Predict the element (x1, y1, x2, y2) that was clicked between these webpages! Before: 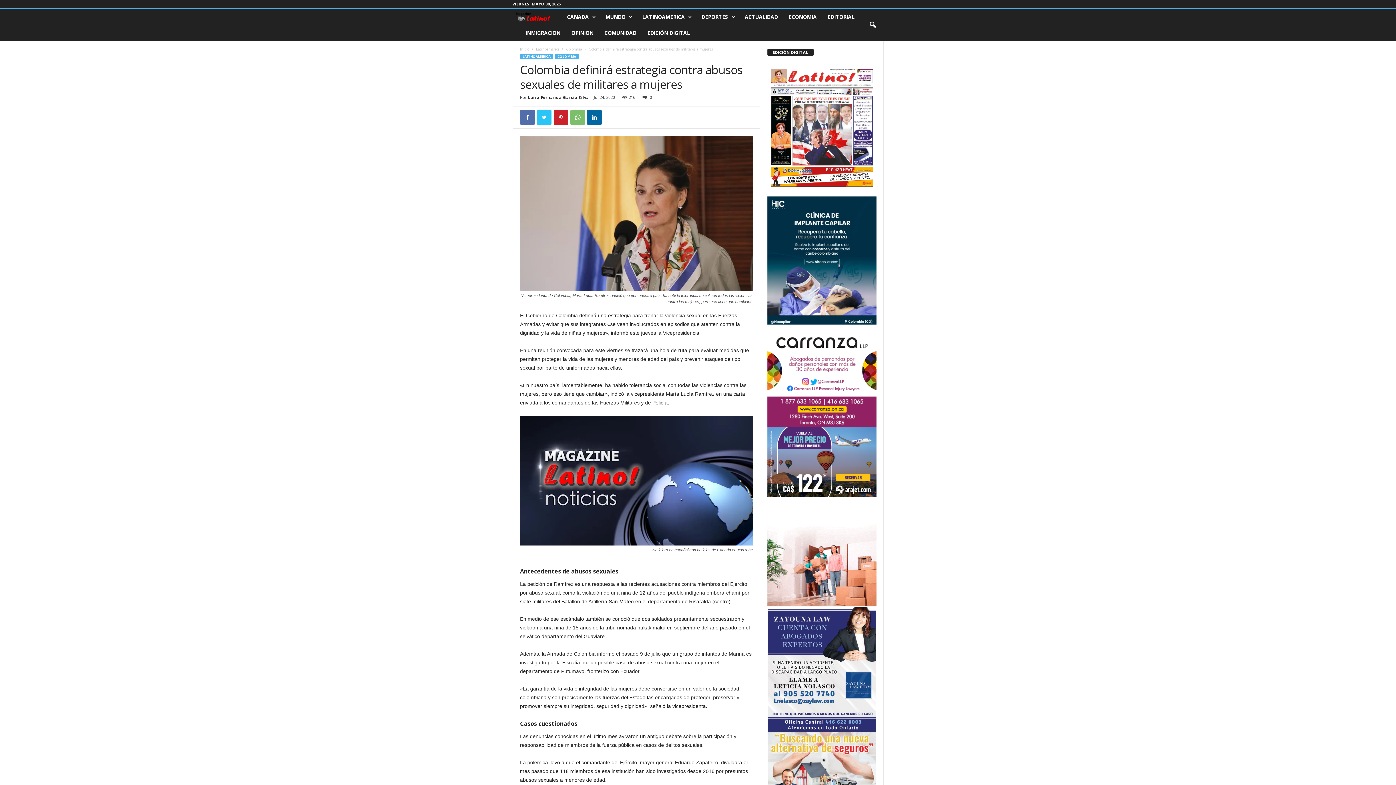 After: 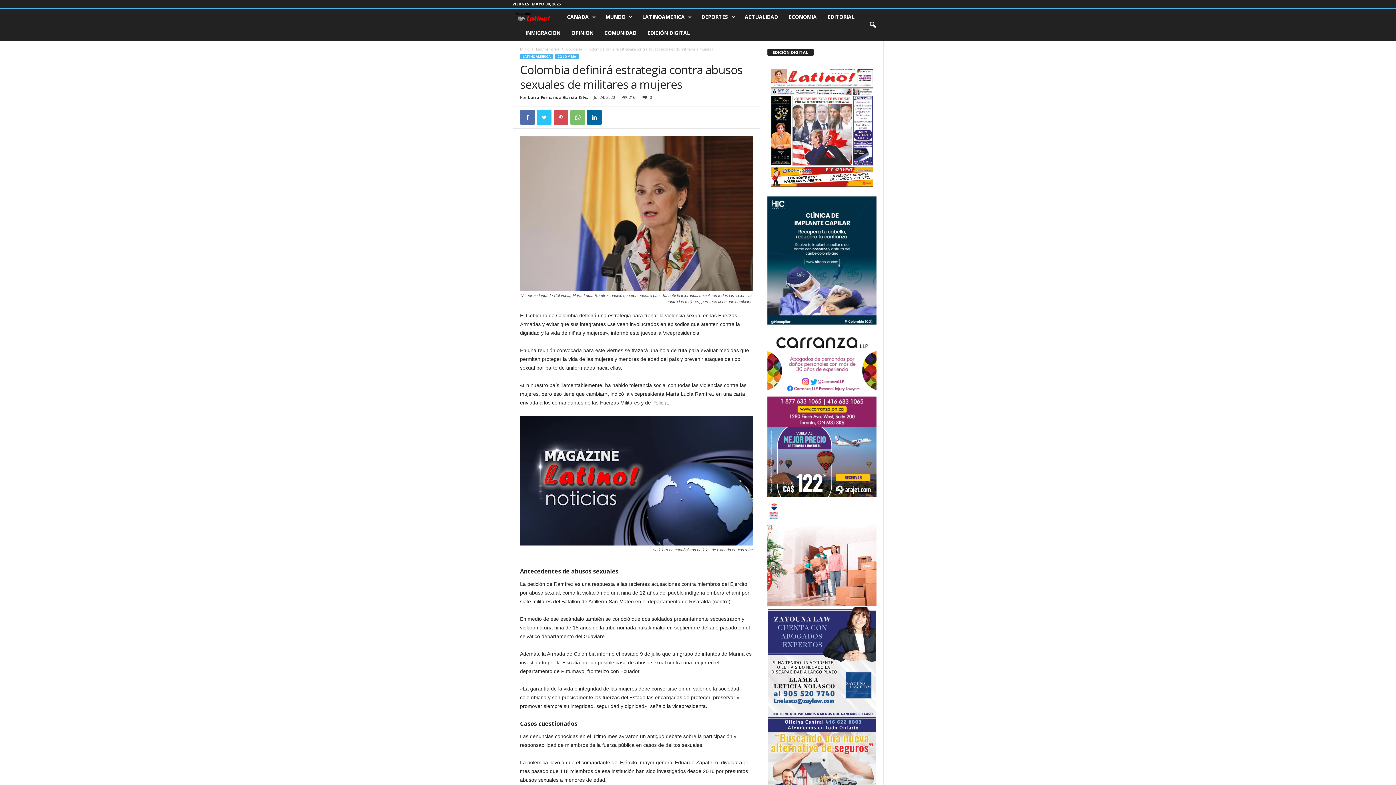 Action: bbox: (553, 110, 568, 124)